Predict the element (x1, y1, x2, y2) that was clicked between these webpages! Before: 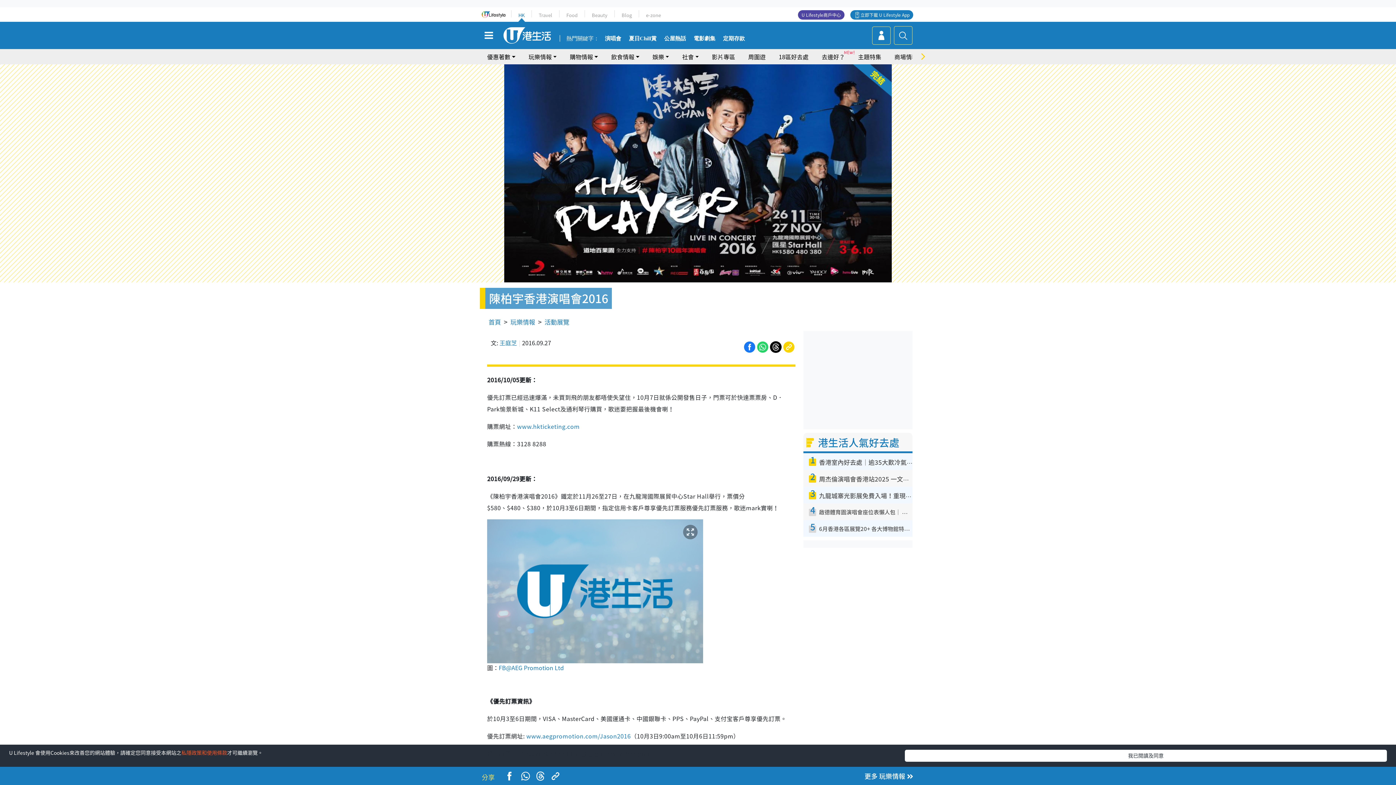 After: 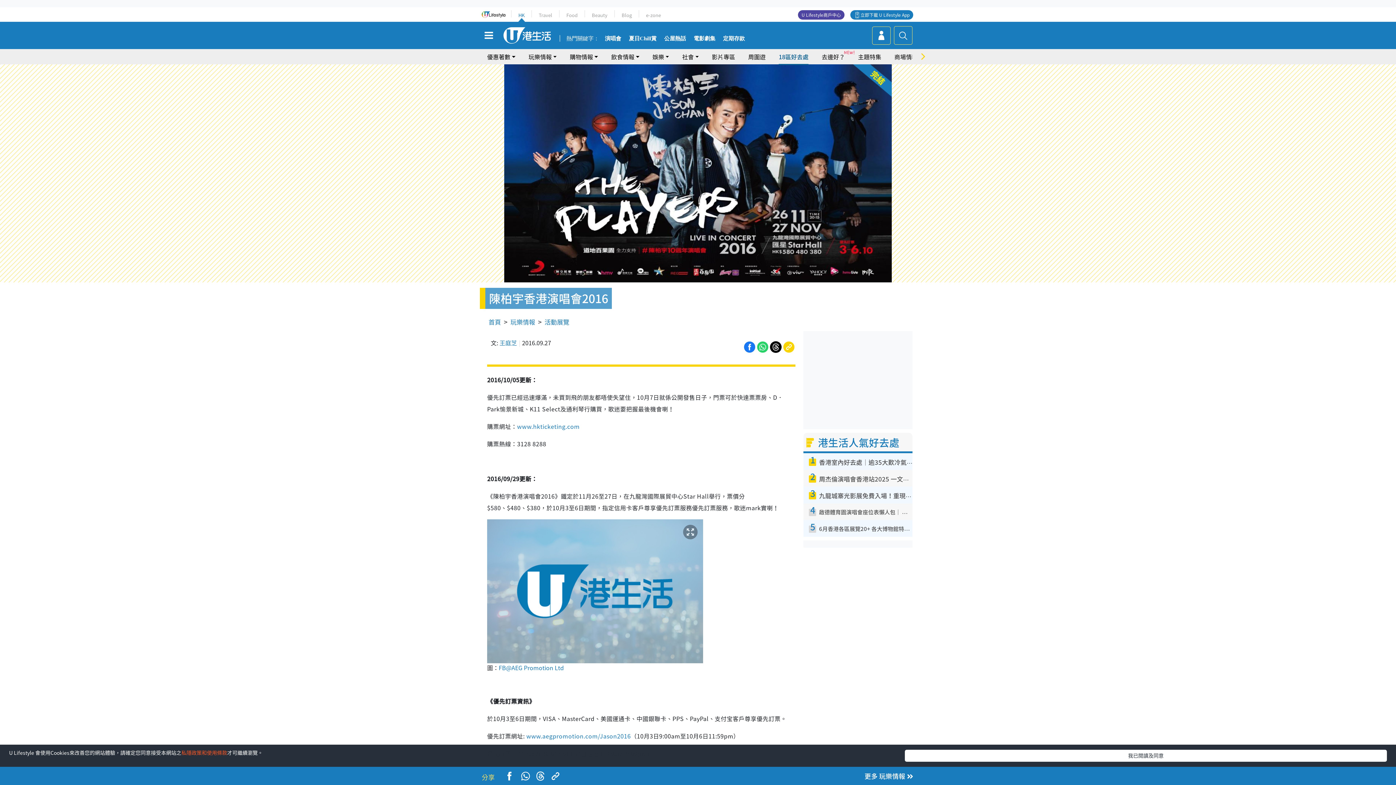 Action: label: 18區好去處 bbox: (778, 49, 808, 64)